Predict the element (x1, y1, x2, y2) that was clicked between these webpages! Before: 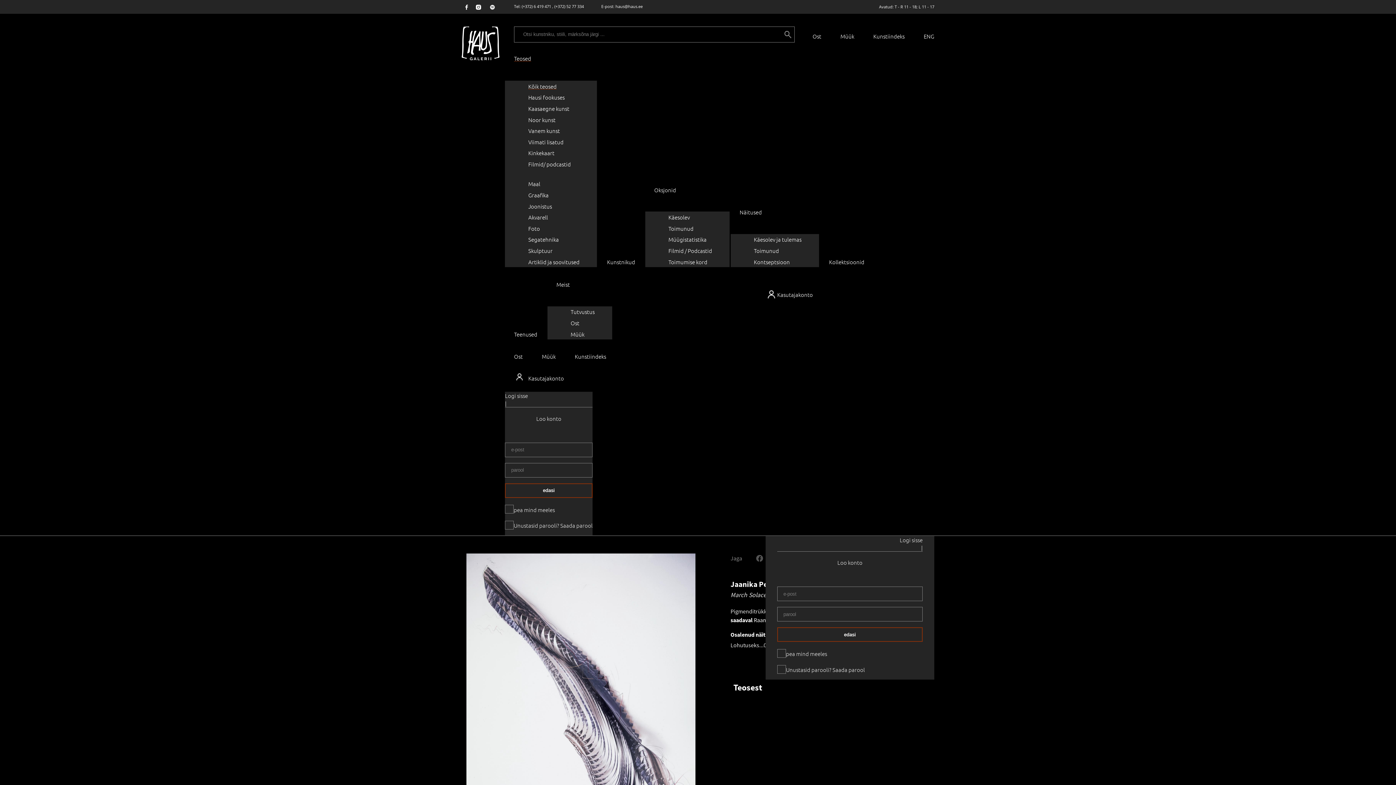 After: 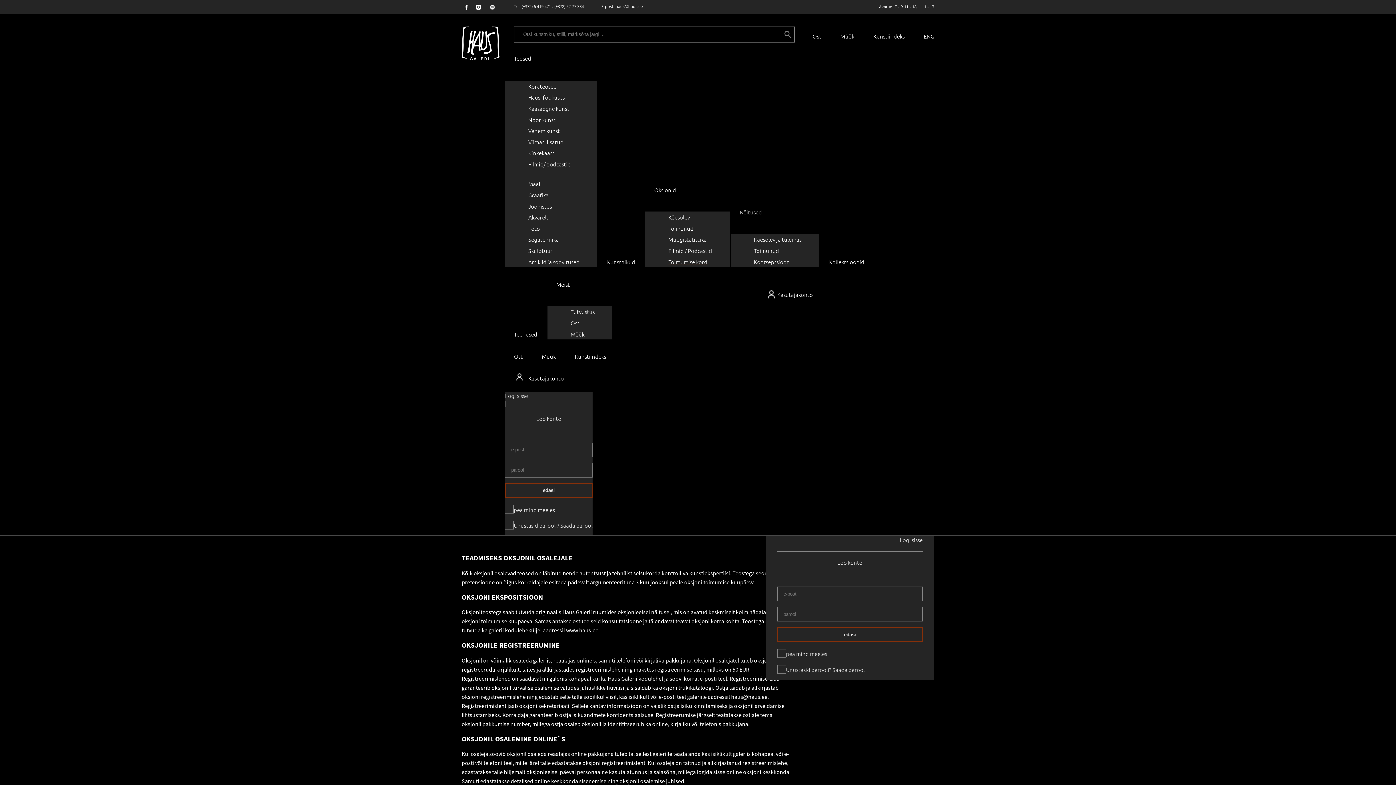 Action: label: Toimumise kord bbox: (668, 256, 725, 267)